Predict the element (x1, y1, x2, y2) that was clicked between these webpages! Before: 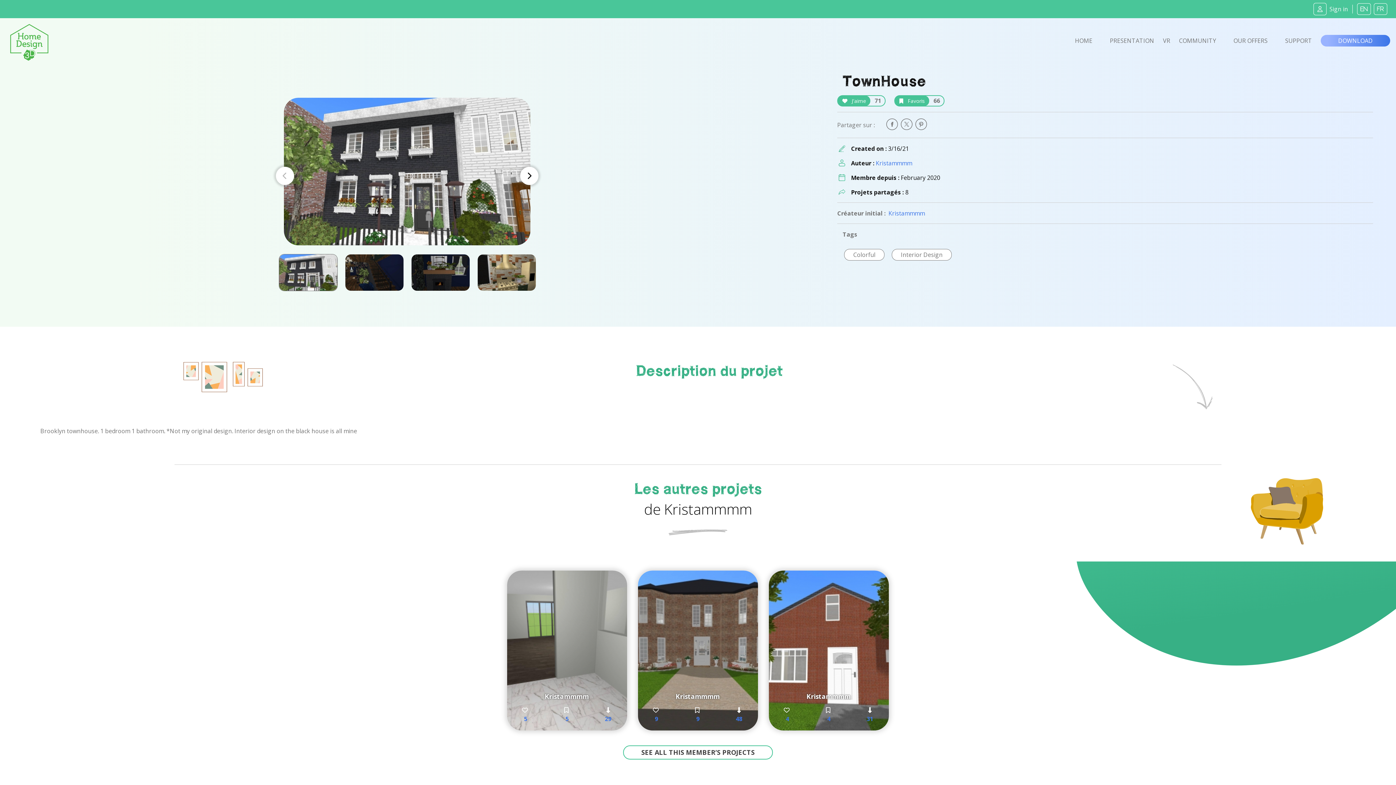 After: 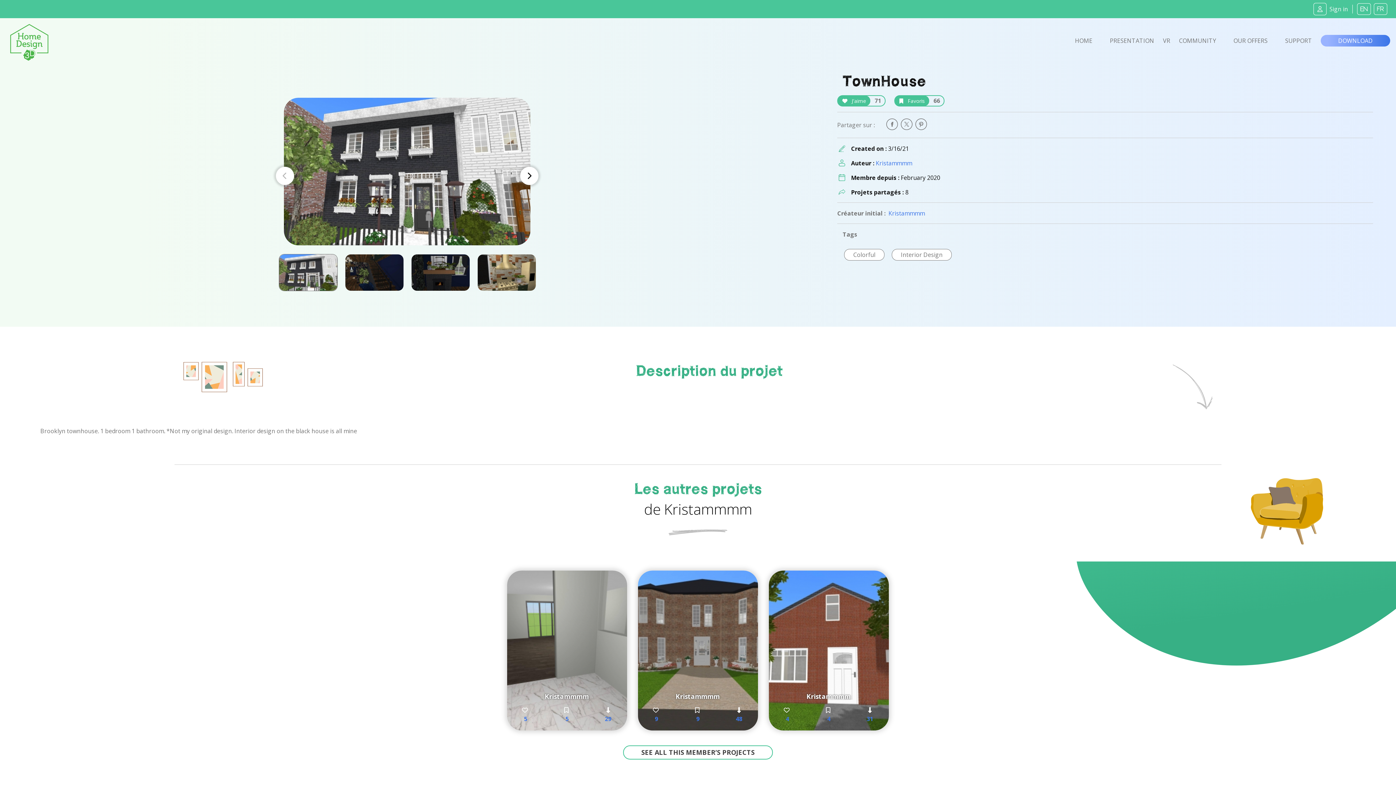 Action: bbox: (901, 123, 912, 131)